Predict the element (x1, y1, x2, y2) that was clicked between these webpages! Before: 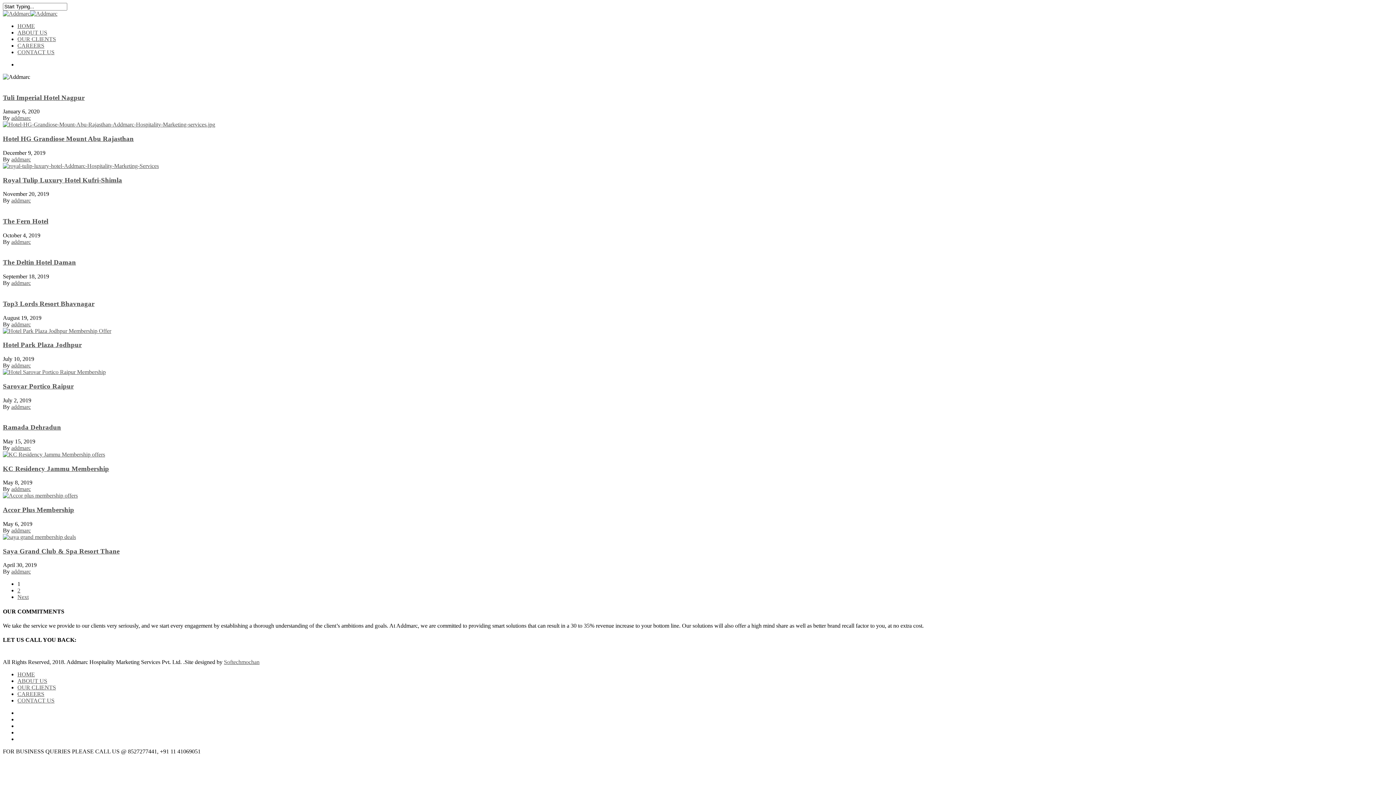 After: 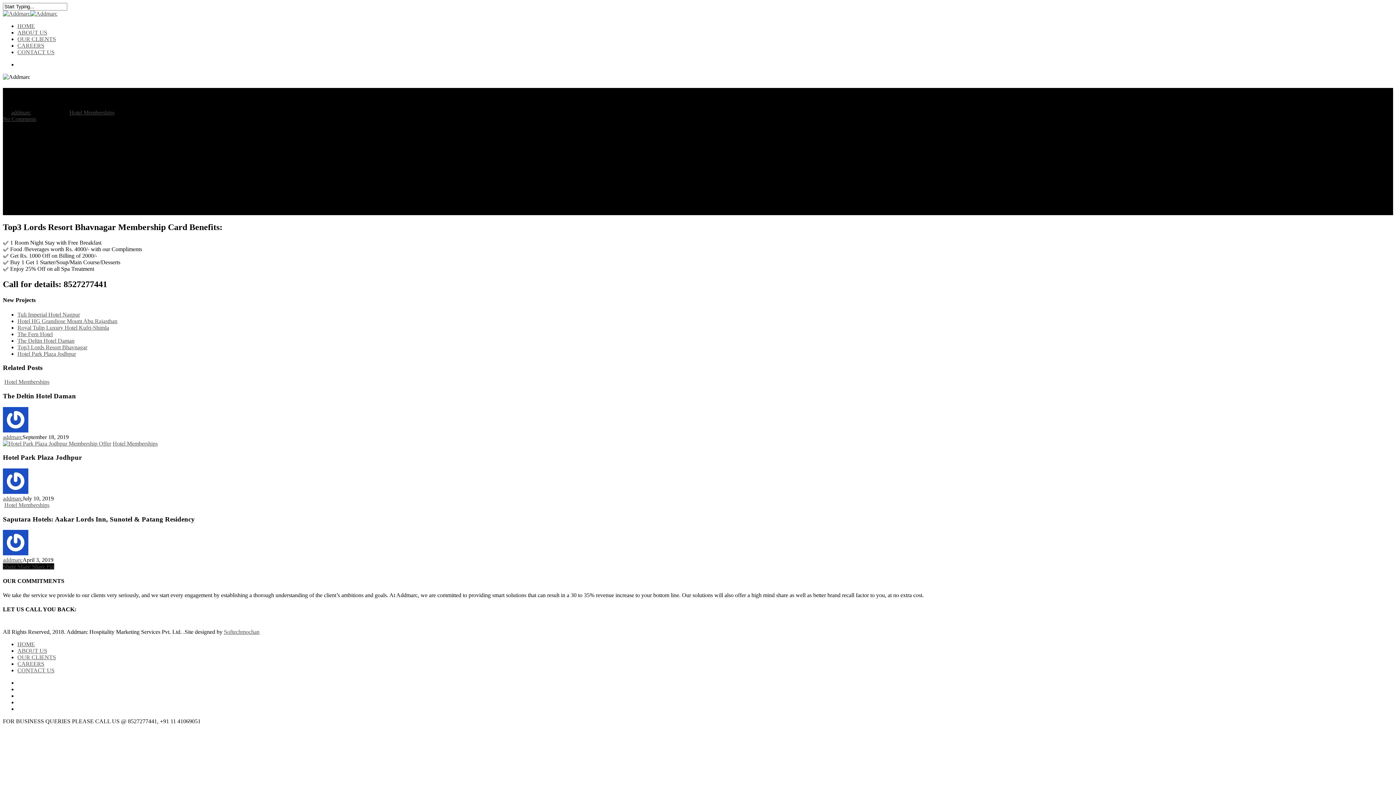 Action: label: Top3 Lords Resort Bhavnagar bbox: (2, 299, 94, 307)